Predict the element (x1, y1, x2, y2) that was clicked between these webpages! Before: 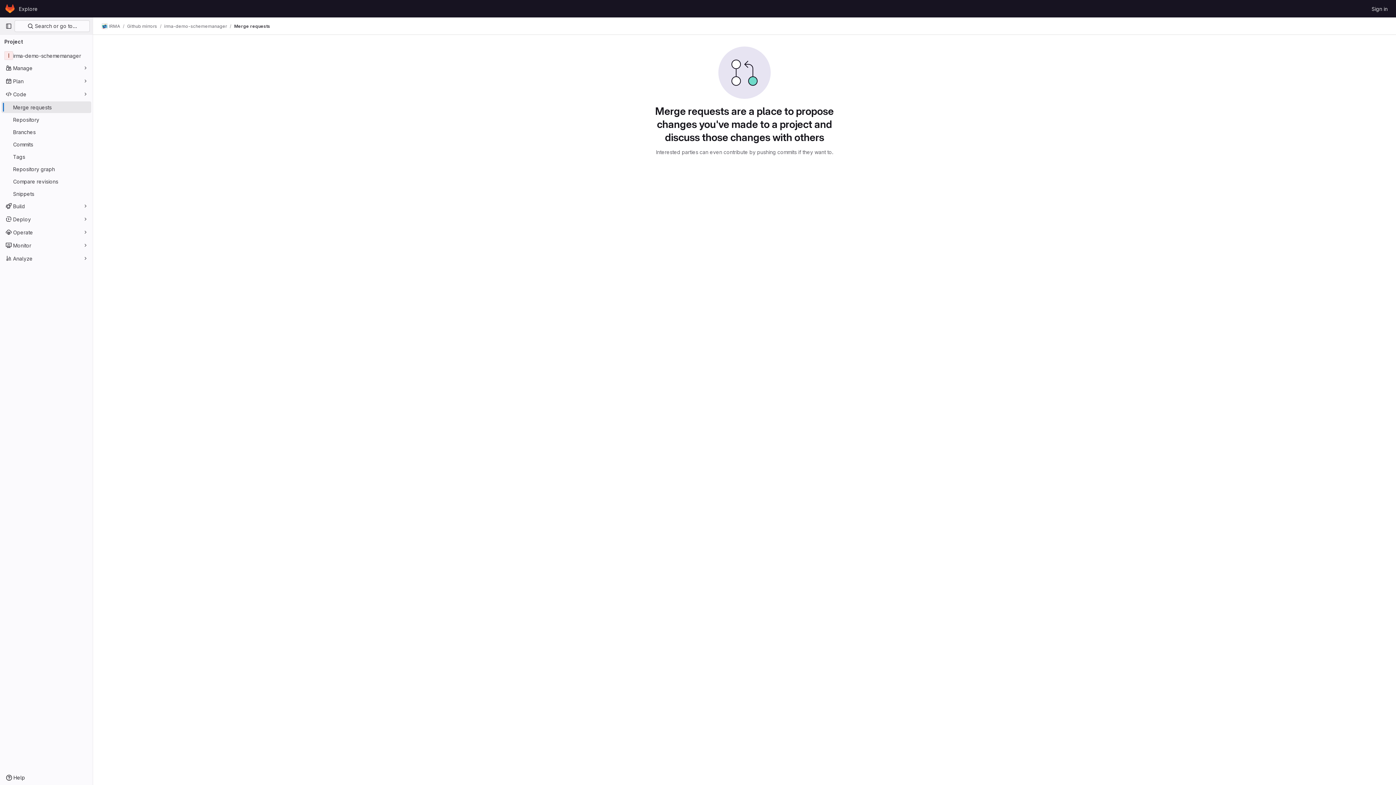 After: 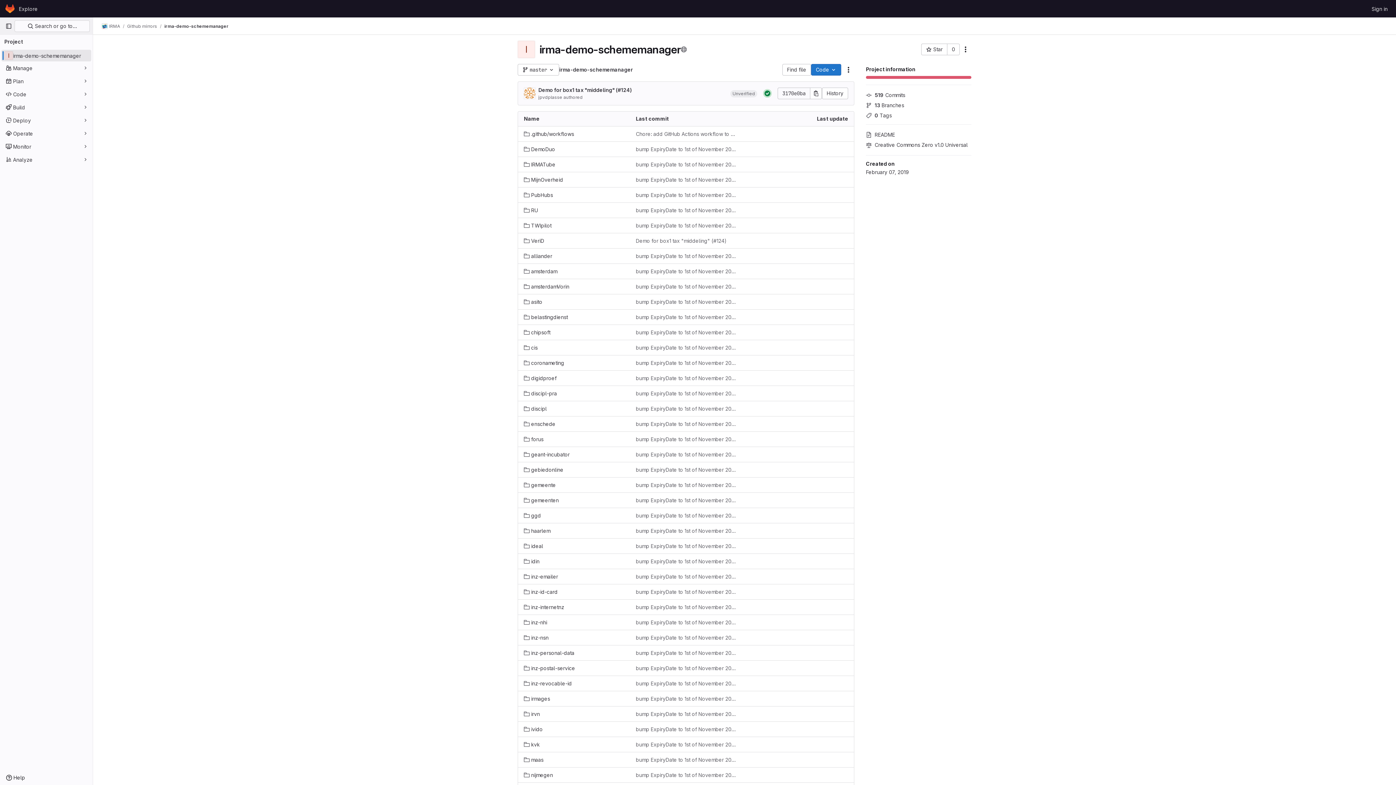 Action: label: irma-demo-schememanager bbox: (1, 49, 91, 61)